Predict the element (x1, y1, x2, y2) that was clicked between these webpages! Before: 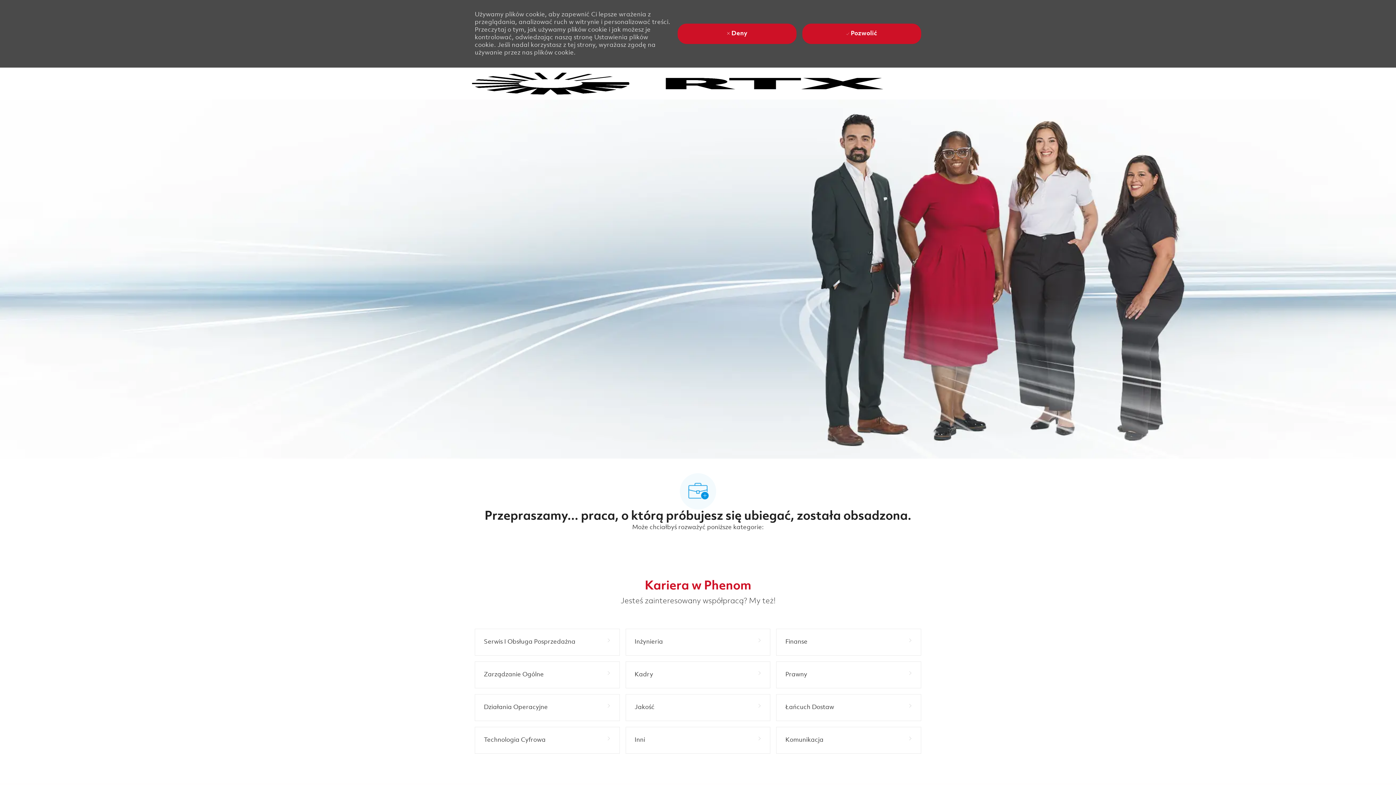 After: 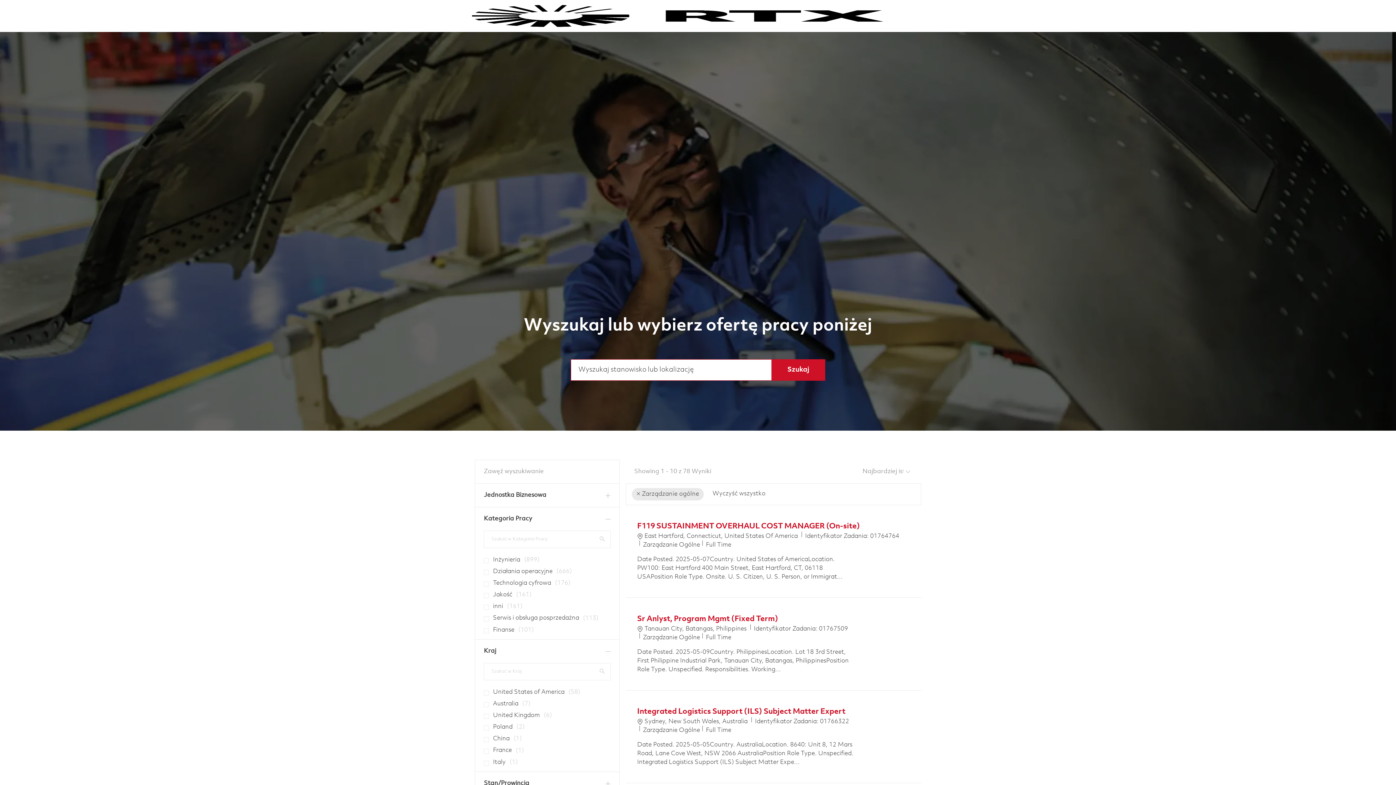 Action: label: Zarządzanie ogólne 78 Zadania bbox: (474, 661, 619, 688)